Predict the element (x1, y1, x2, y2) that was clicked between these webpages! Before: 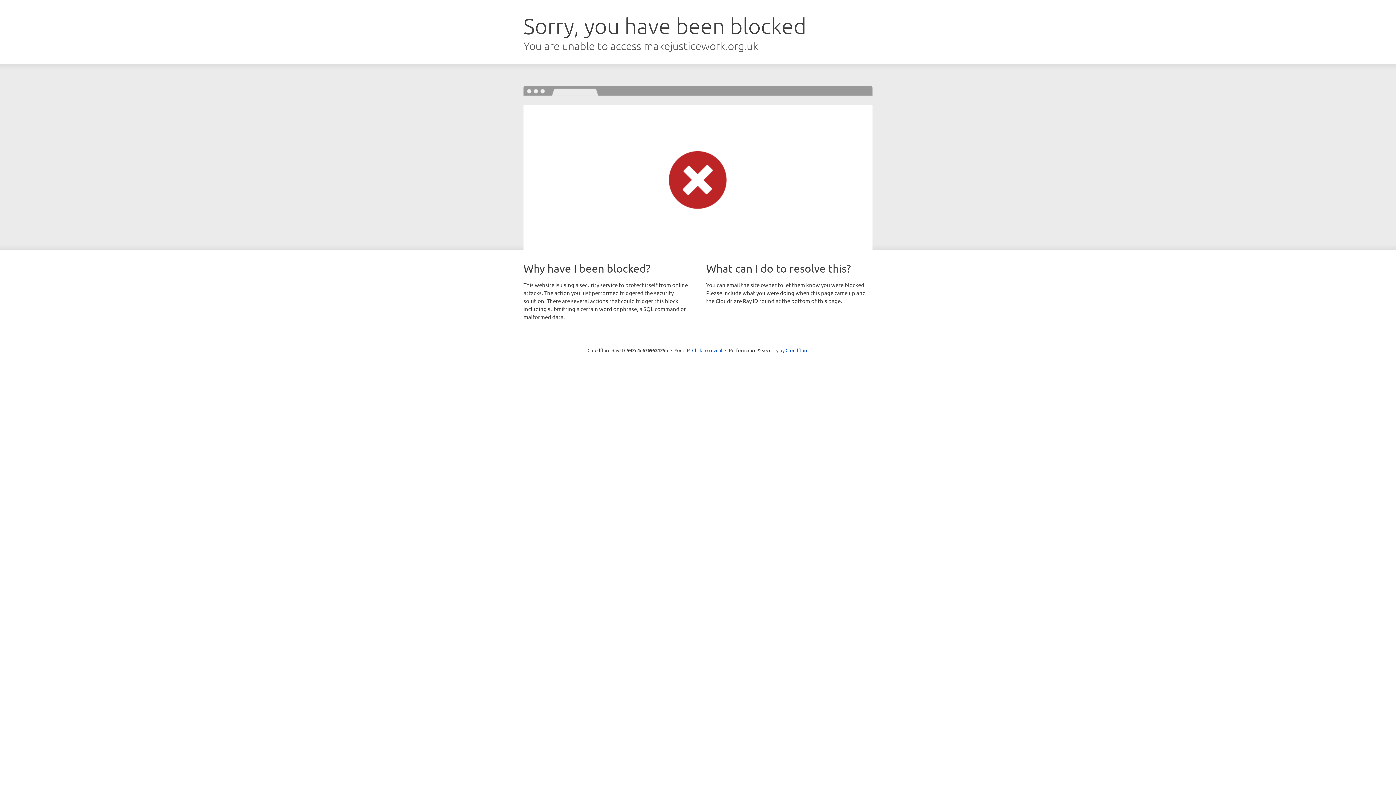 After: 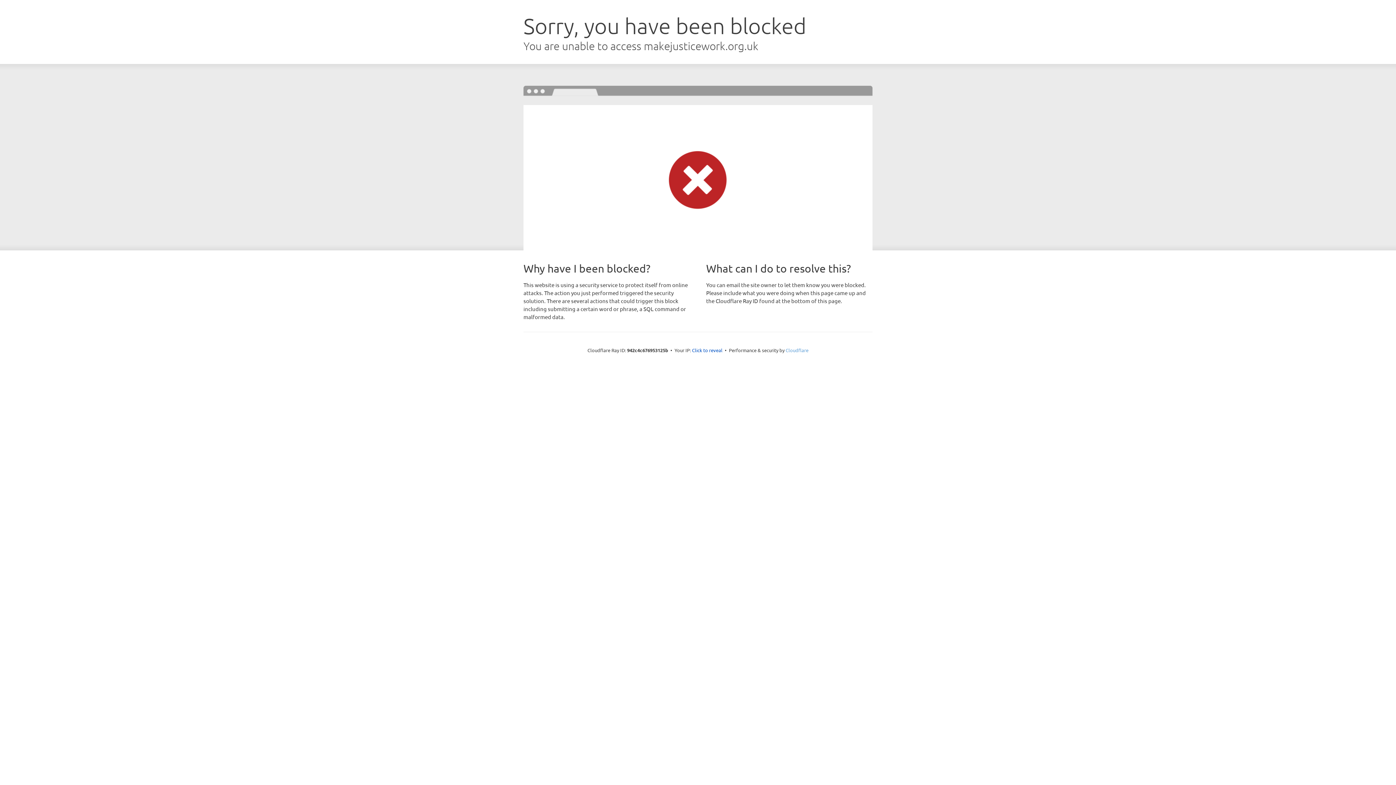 Action: bbox: (785, 347, 808, 353) label: Cloudflare